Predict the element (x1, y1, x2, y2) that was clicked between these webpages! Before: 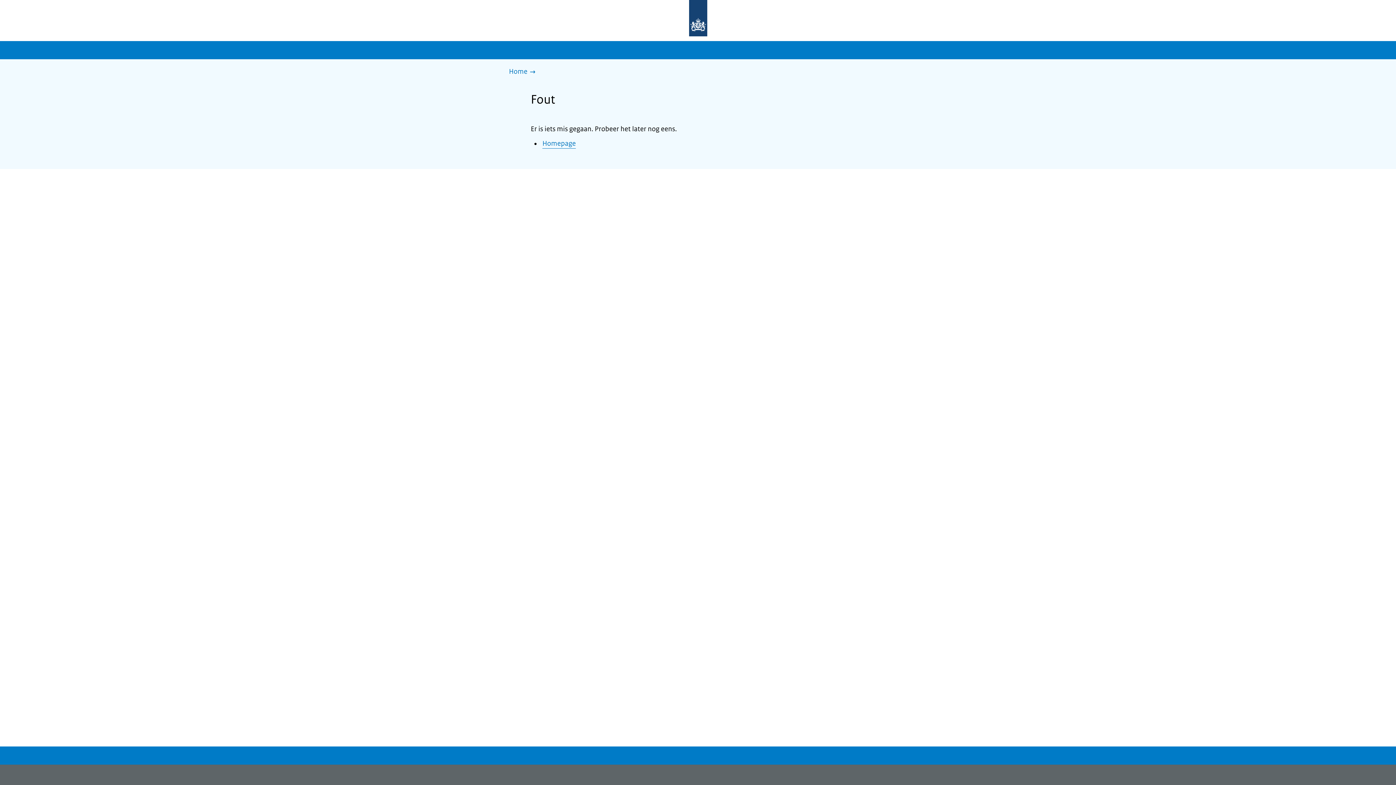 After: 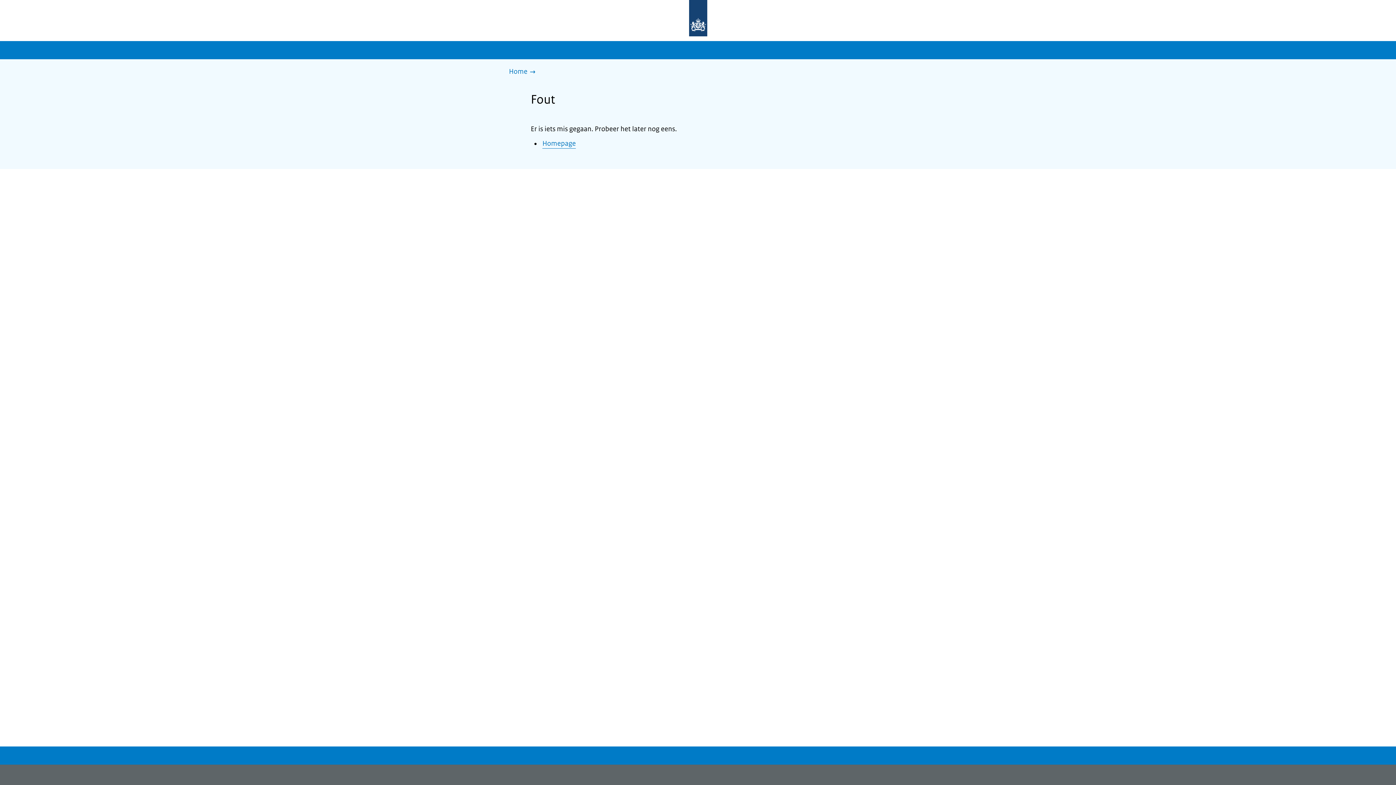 Action: bbox: (509, 66, 539, 77) label: Home